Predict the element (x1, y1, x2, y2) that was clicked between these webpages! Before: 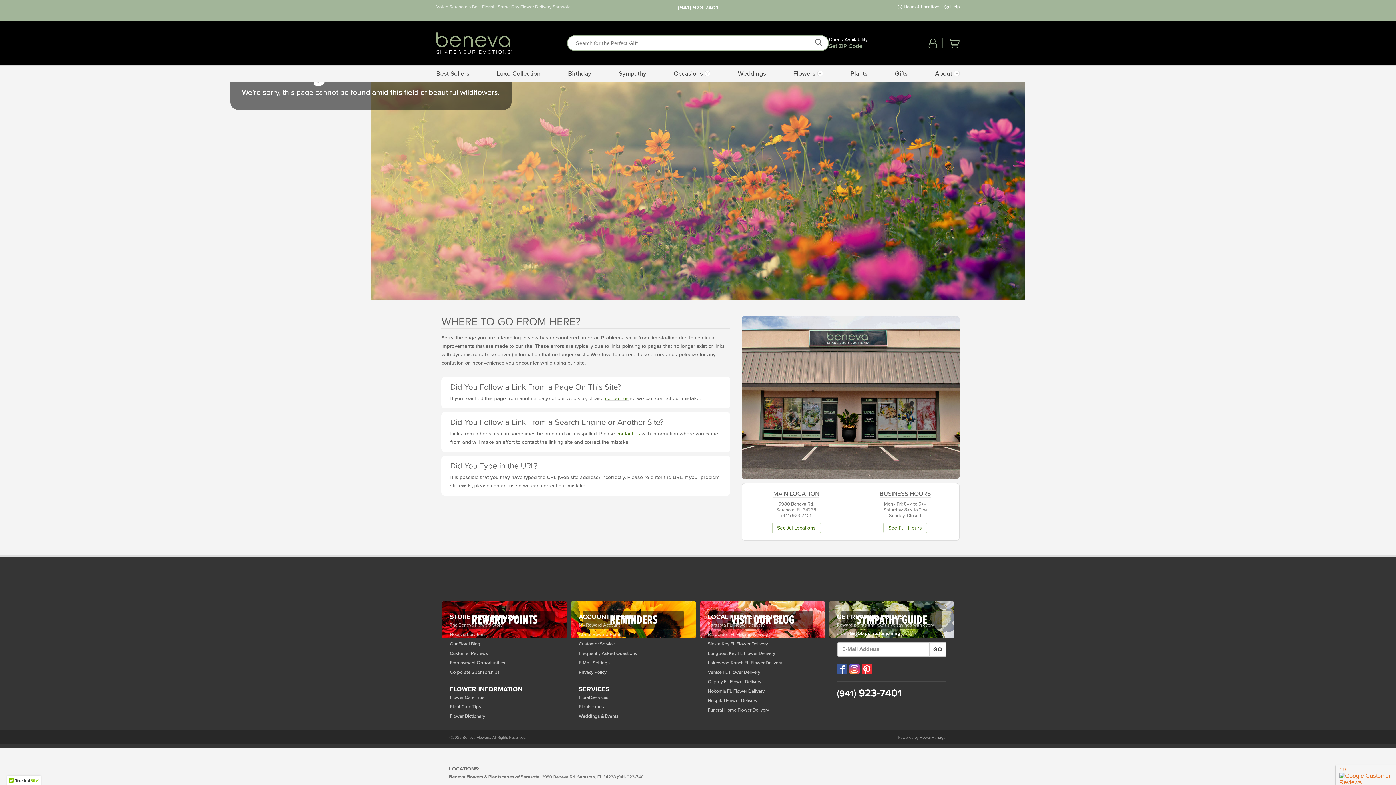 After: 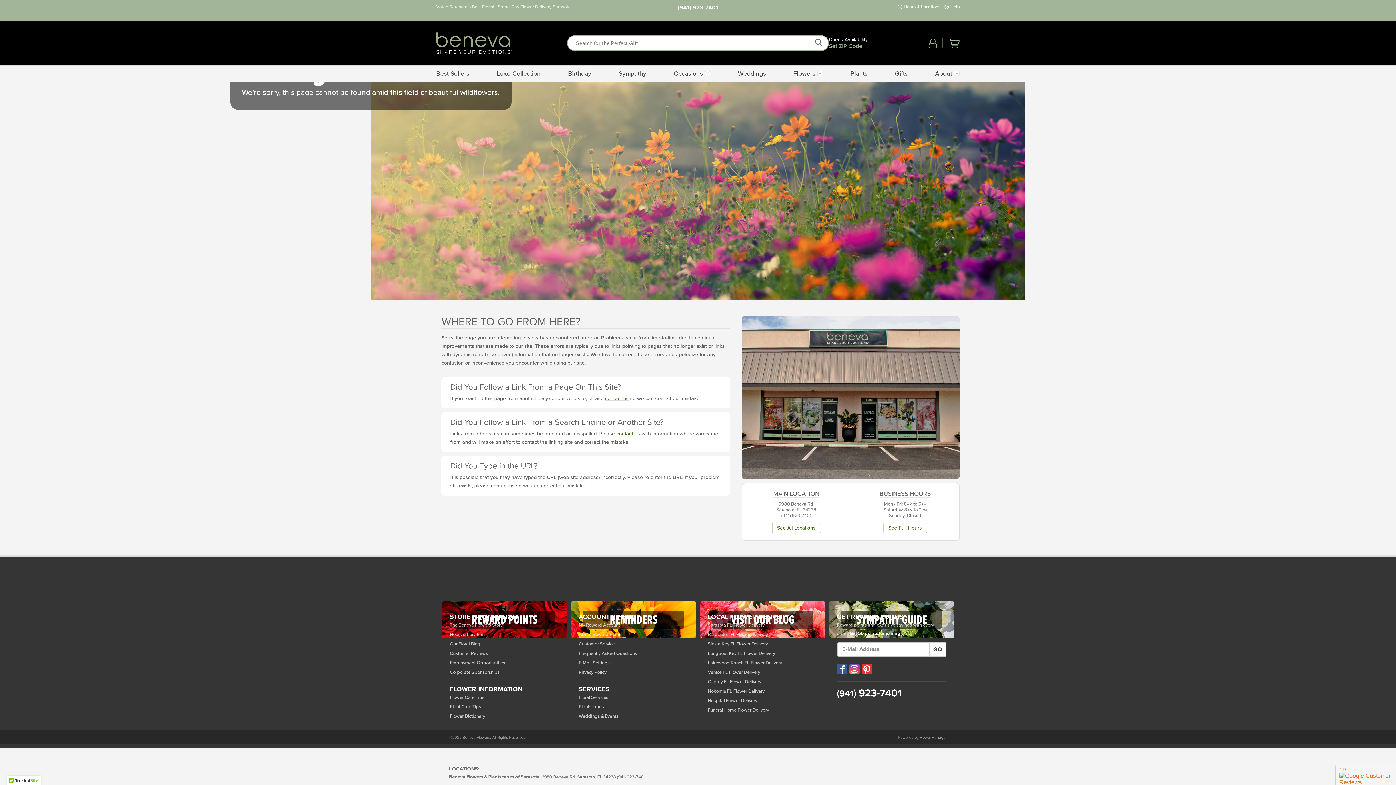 Action: label: Corporate Sponsorships bbox: (449, 668, 559, 677)